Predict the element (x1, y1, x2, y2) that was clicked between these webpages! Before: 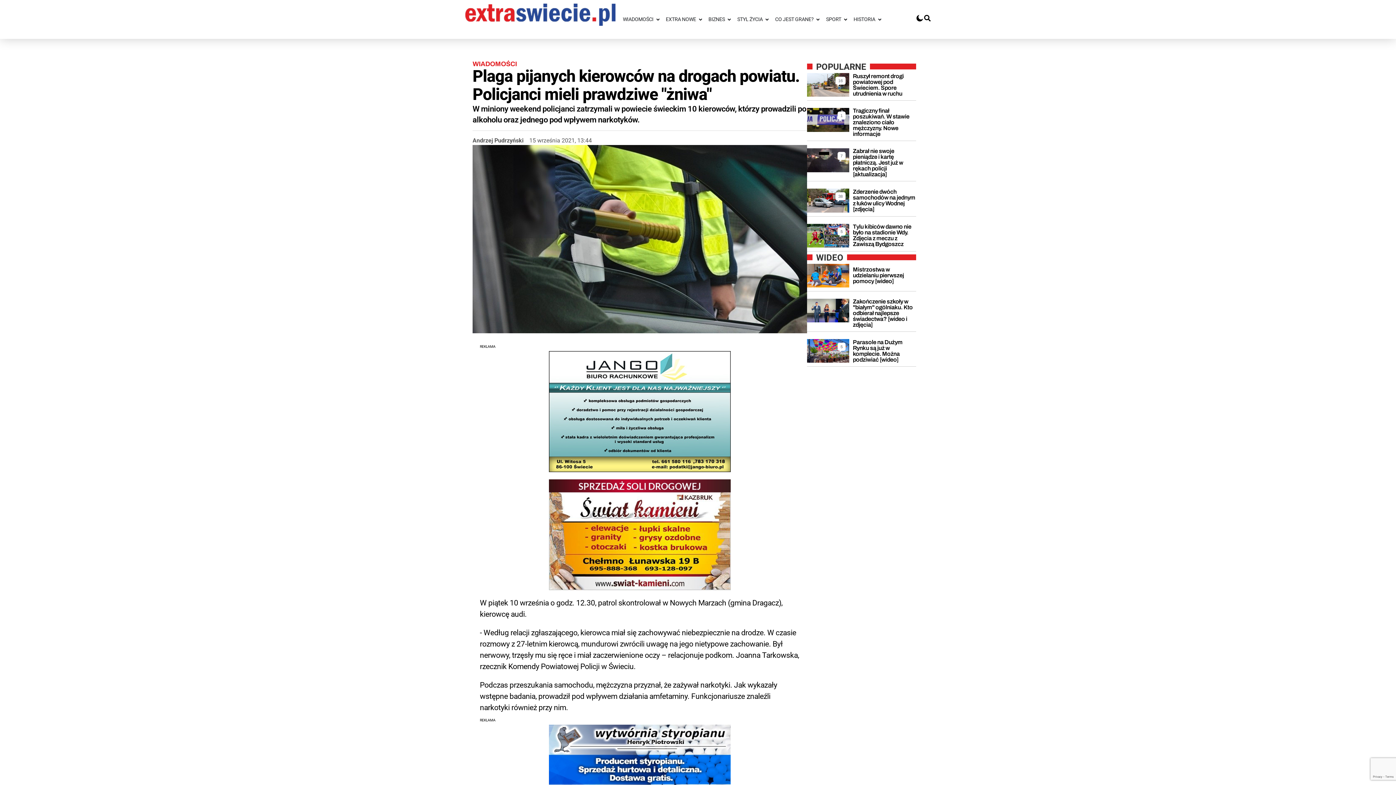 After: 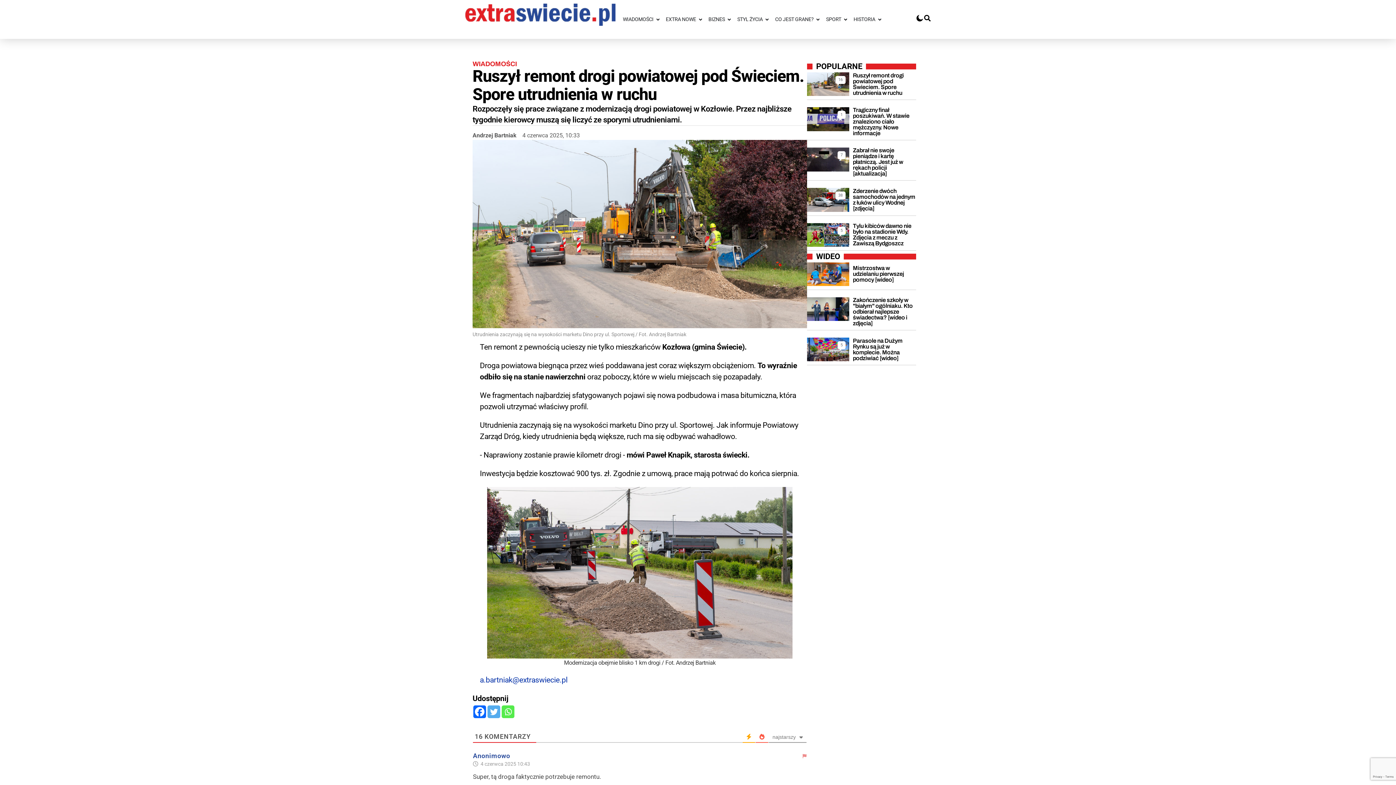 Action: bbox: (807, 73, 849, 96) label: 16